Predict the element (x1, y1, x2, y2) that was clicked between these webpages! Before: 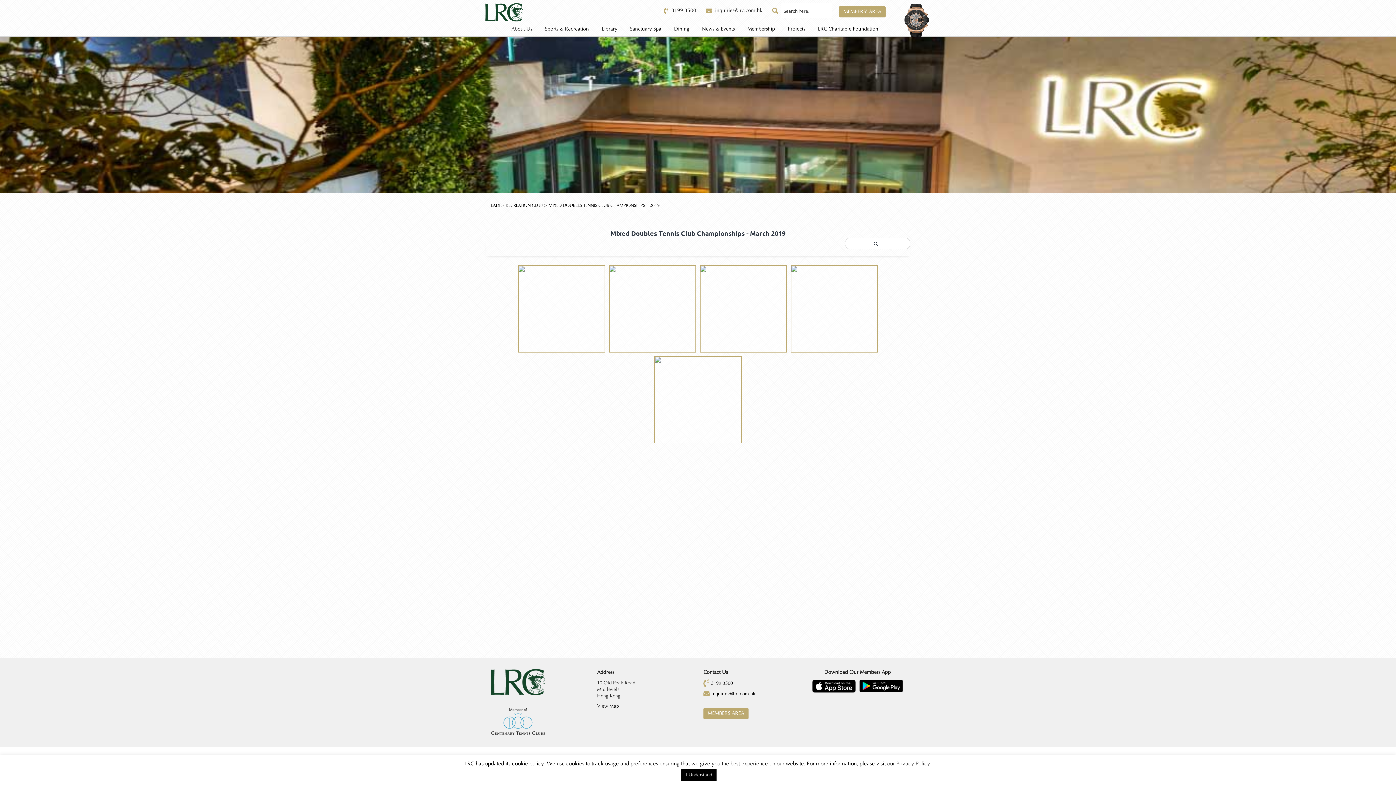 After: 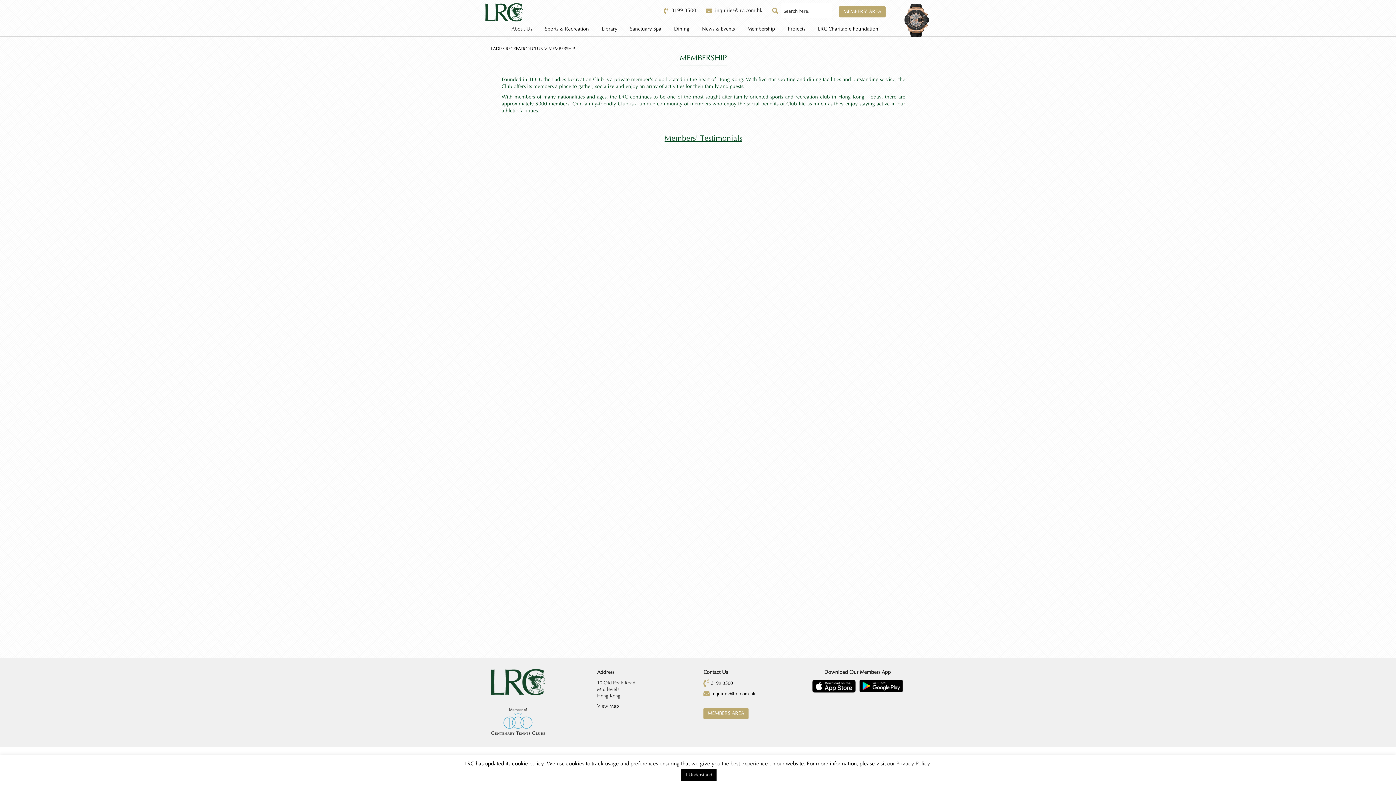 Action: label: Membership bbox: (742, 21, 782, 36)